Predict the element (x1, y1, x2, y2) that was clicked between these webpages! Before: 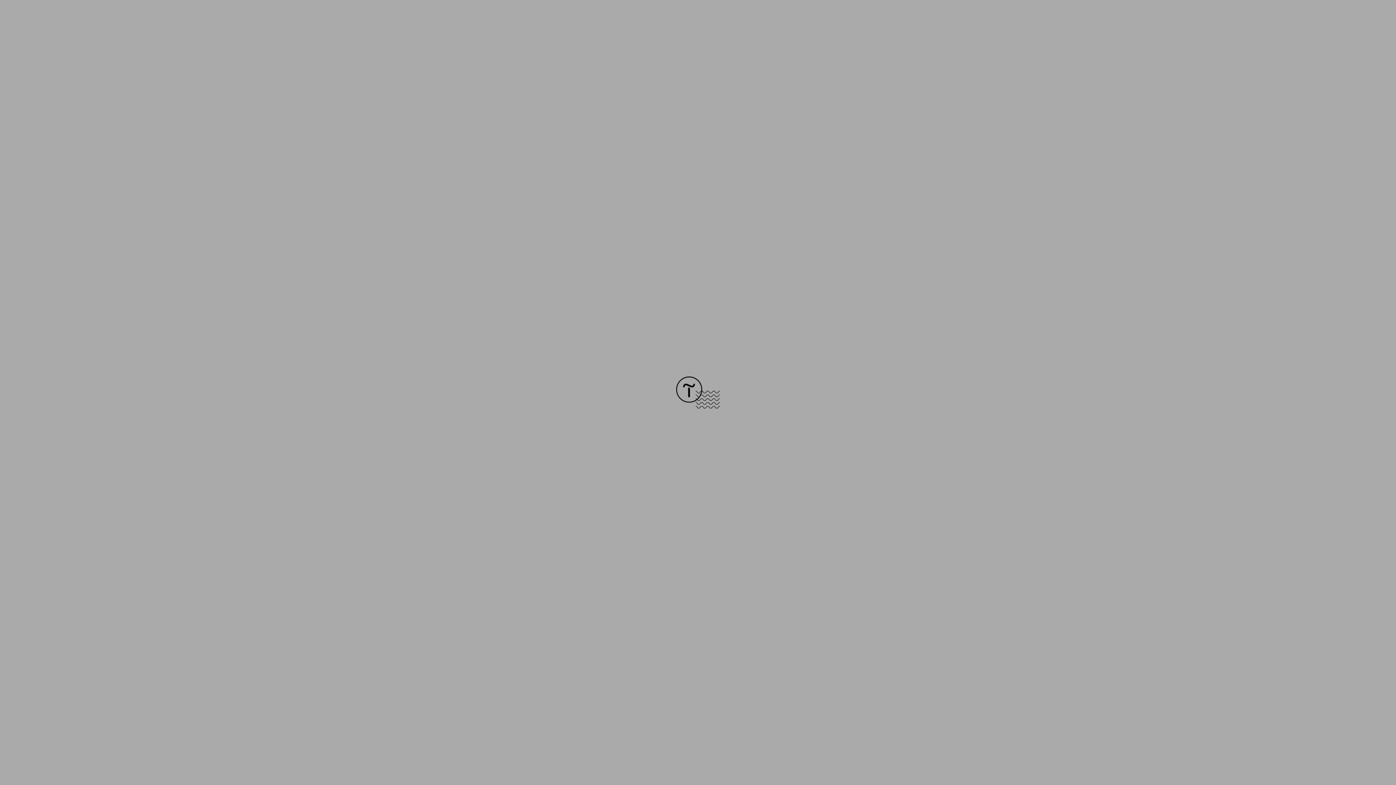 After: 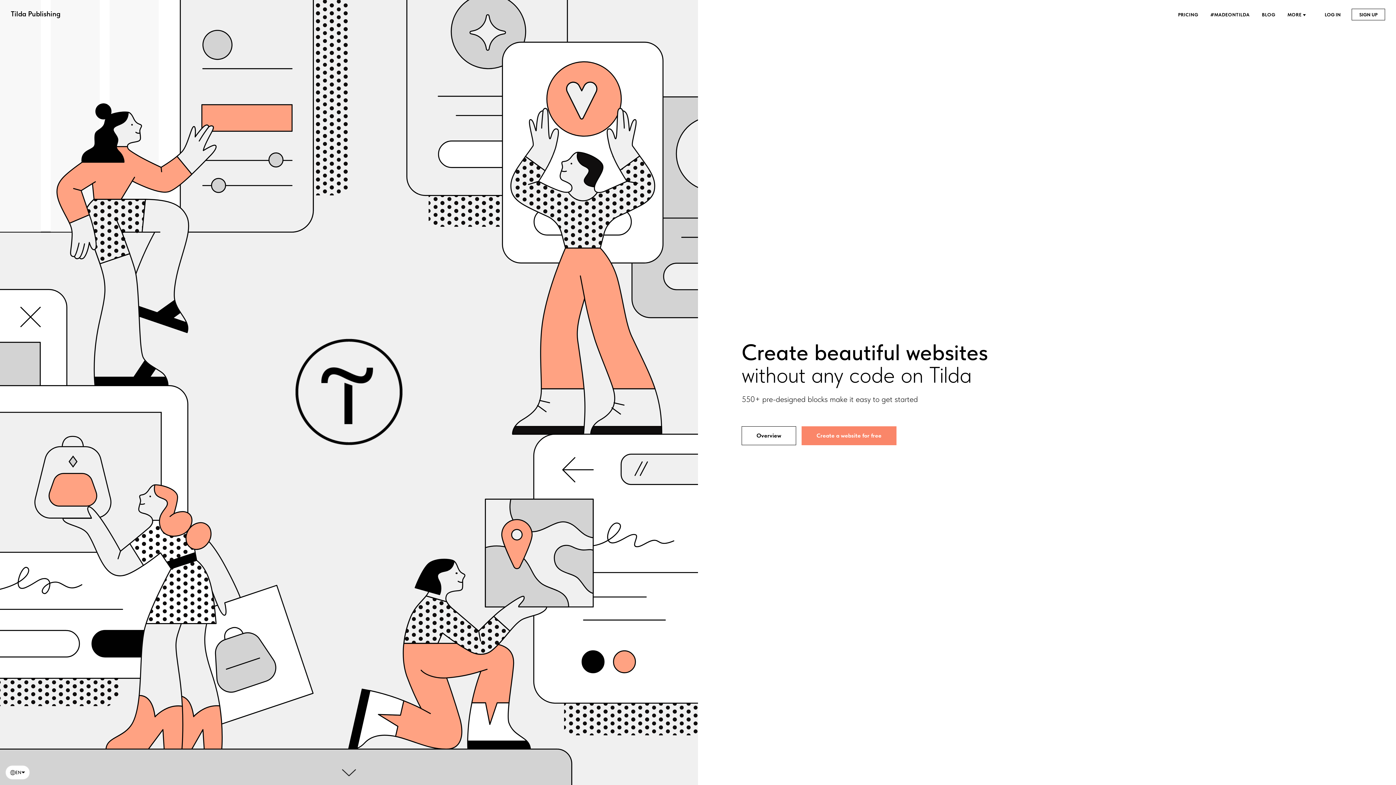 Action: bbox: (676, 403, 720, 409)